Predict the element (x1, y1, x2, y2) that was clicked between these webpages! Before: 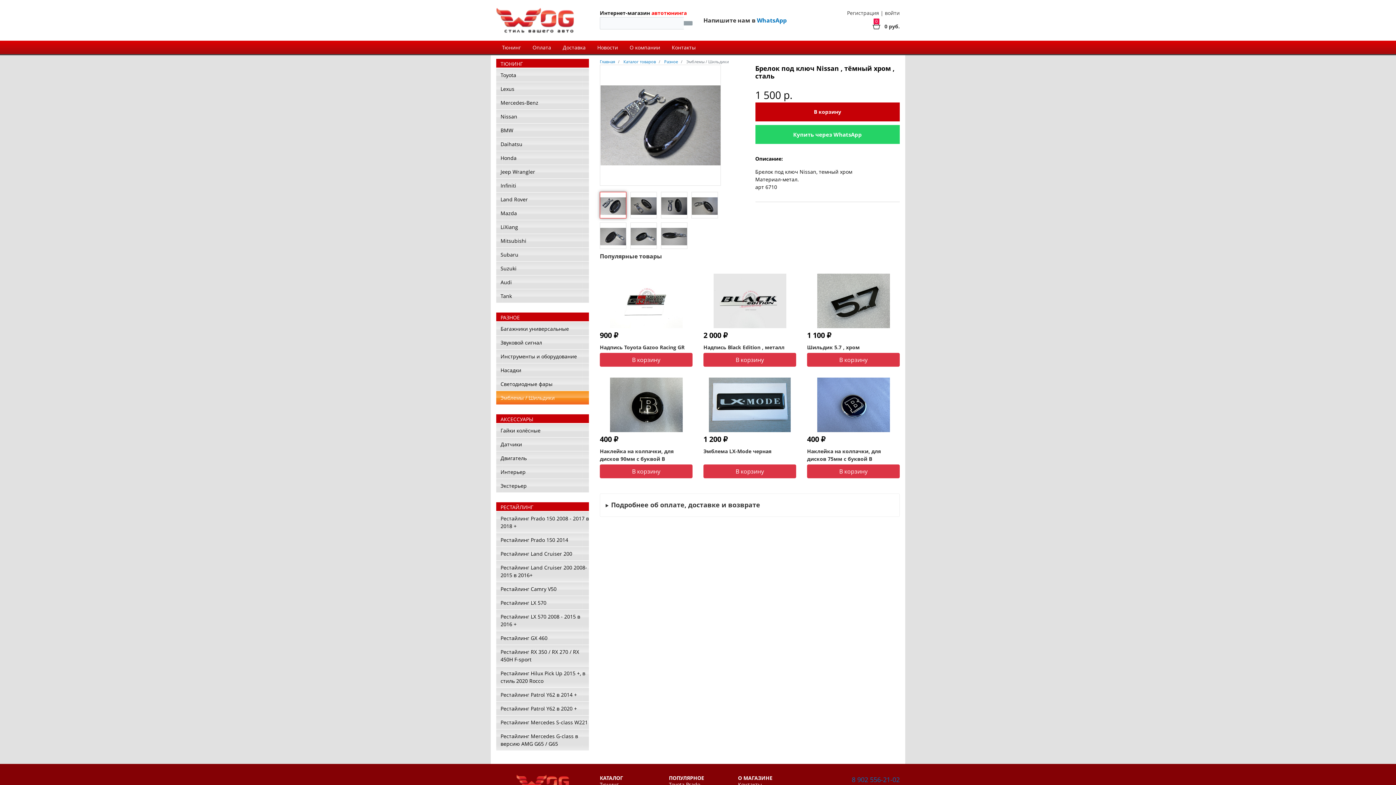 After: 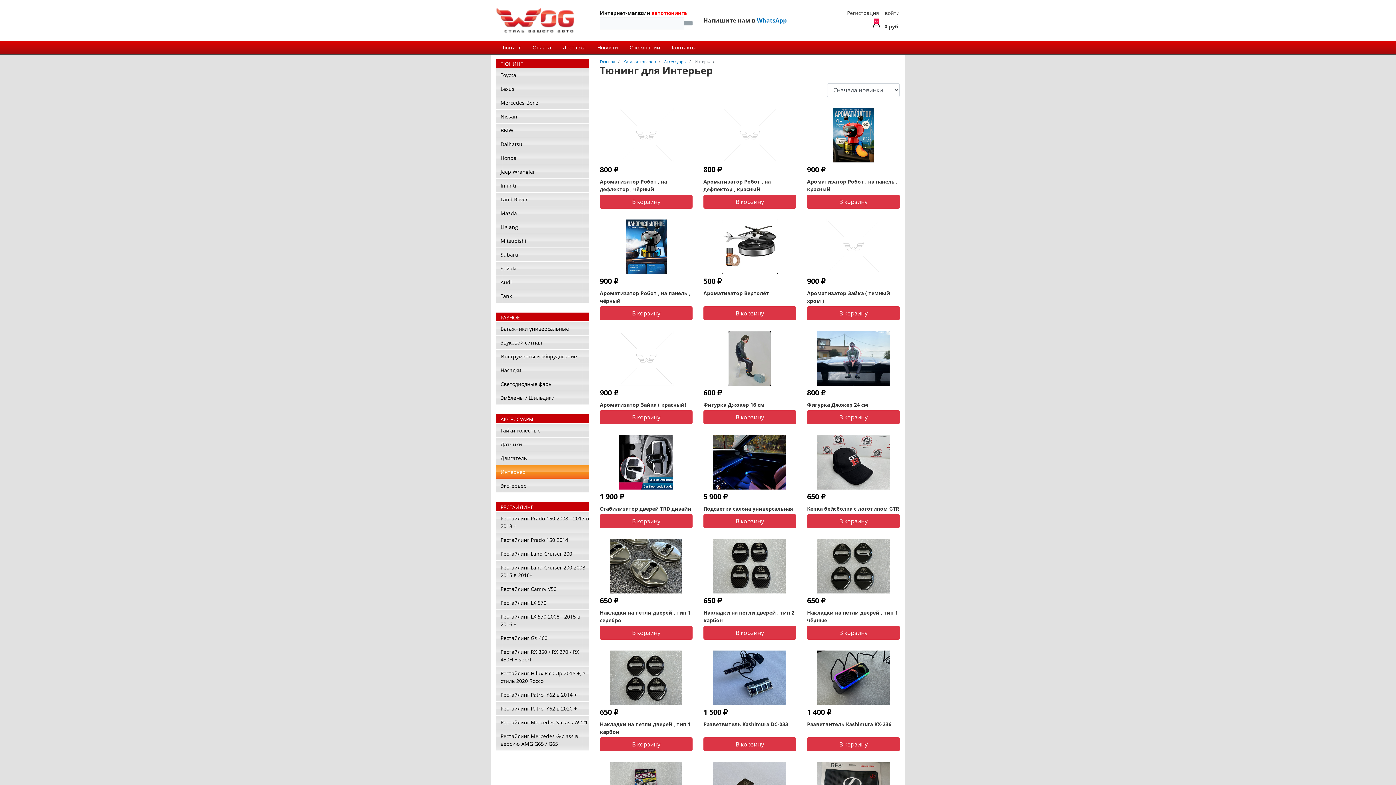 Action: bbox: (496, 465, 589, 478) label: Интерьер